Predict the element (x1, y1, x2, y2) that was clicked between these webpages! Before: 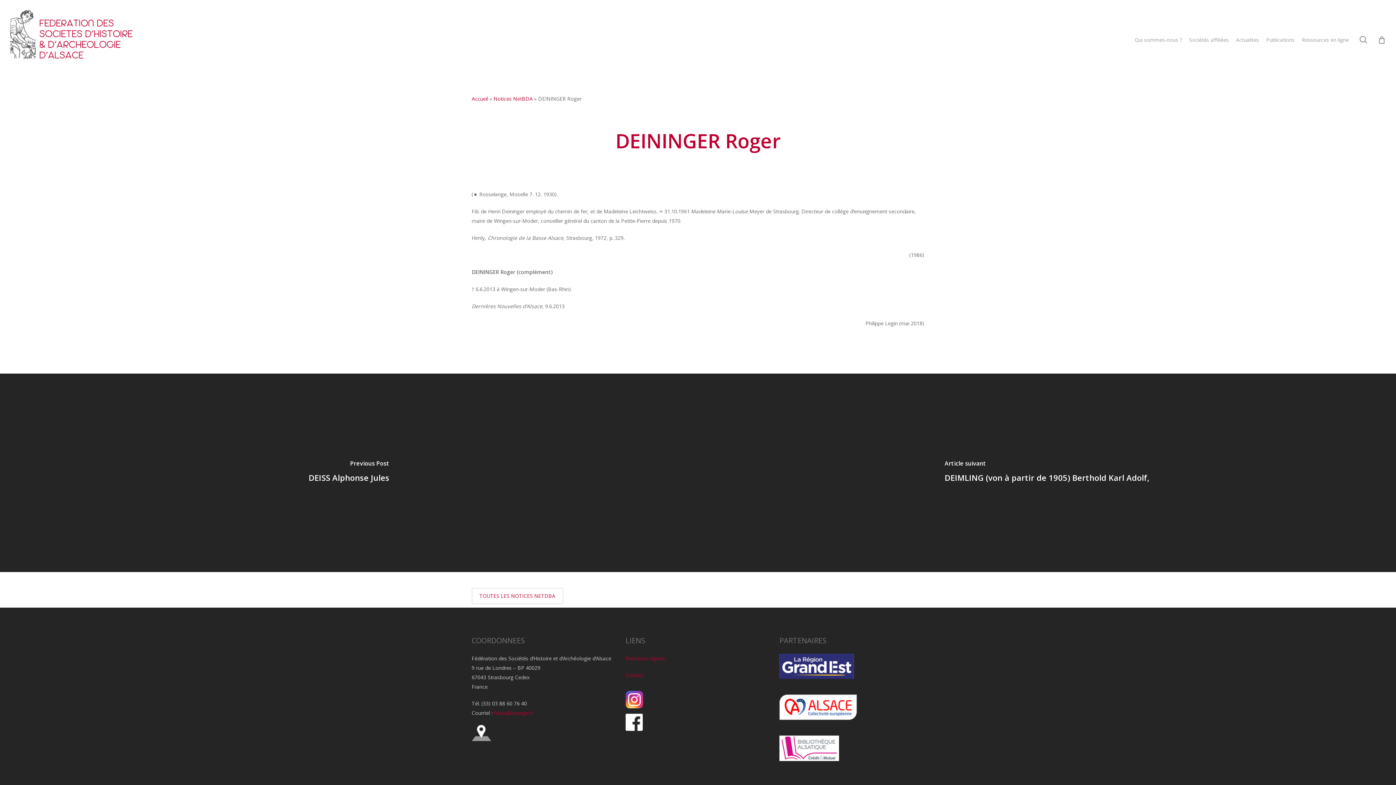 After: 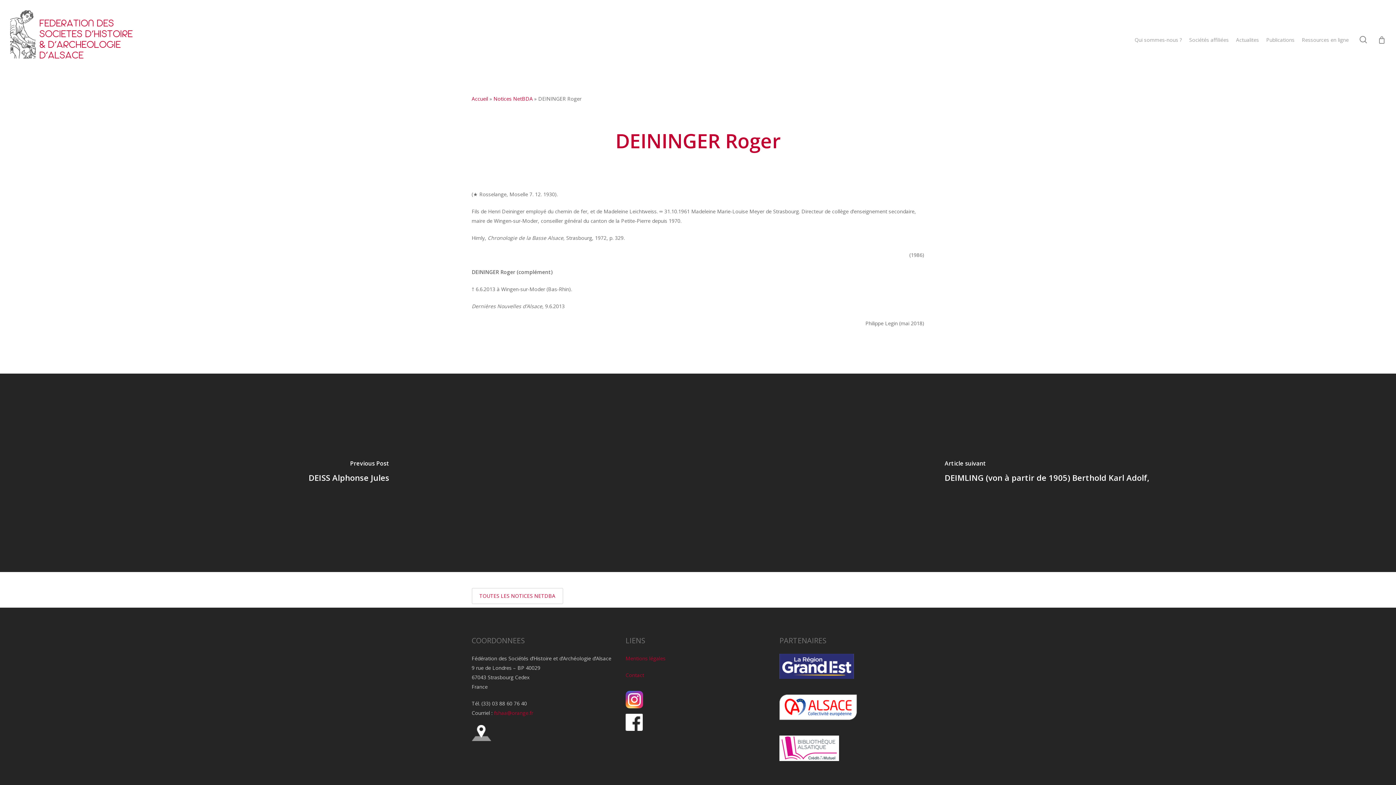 Action: bbox: (779, 679, 854, 686)